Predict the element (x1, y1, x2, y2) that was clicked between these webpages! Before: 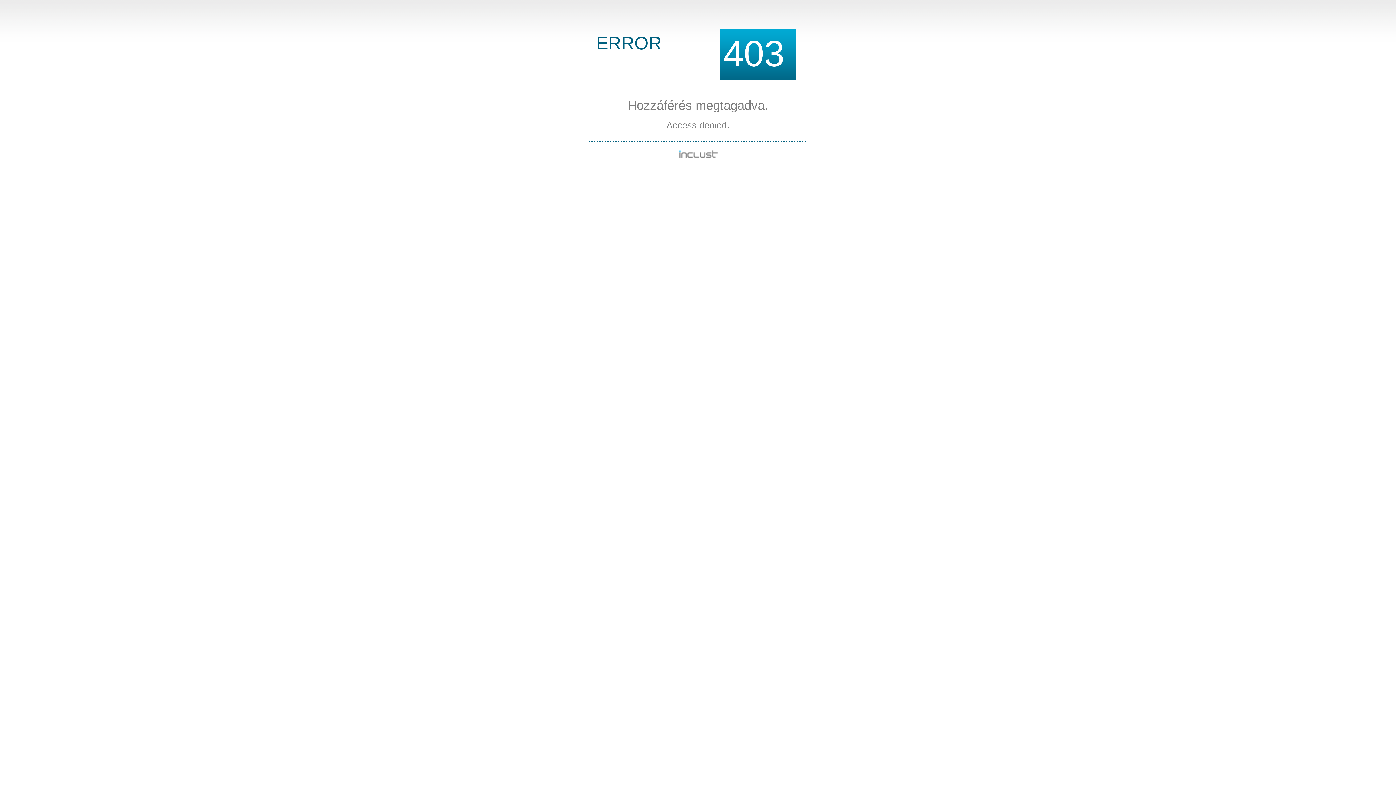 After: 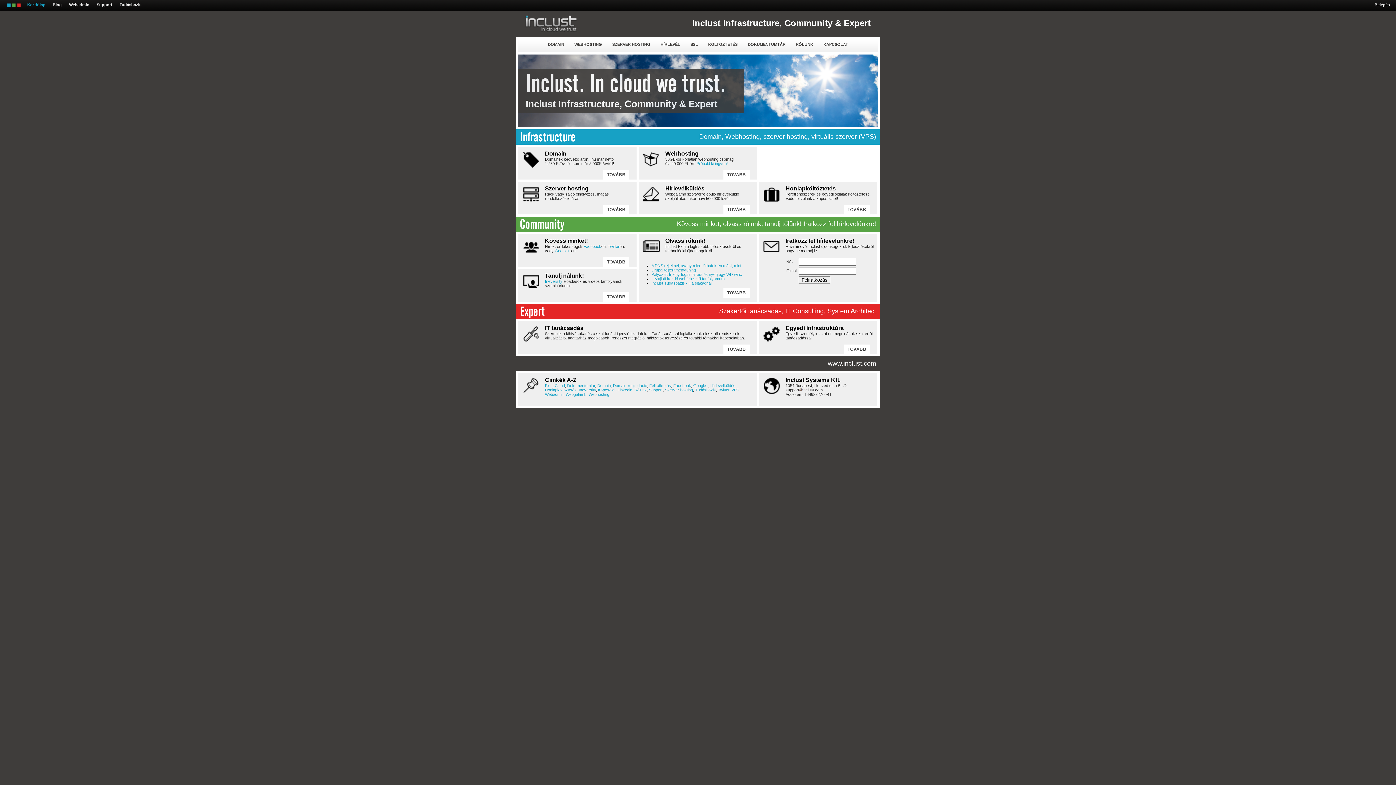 Action: bbox: (678, 154, 717, 160)